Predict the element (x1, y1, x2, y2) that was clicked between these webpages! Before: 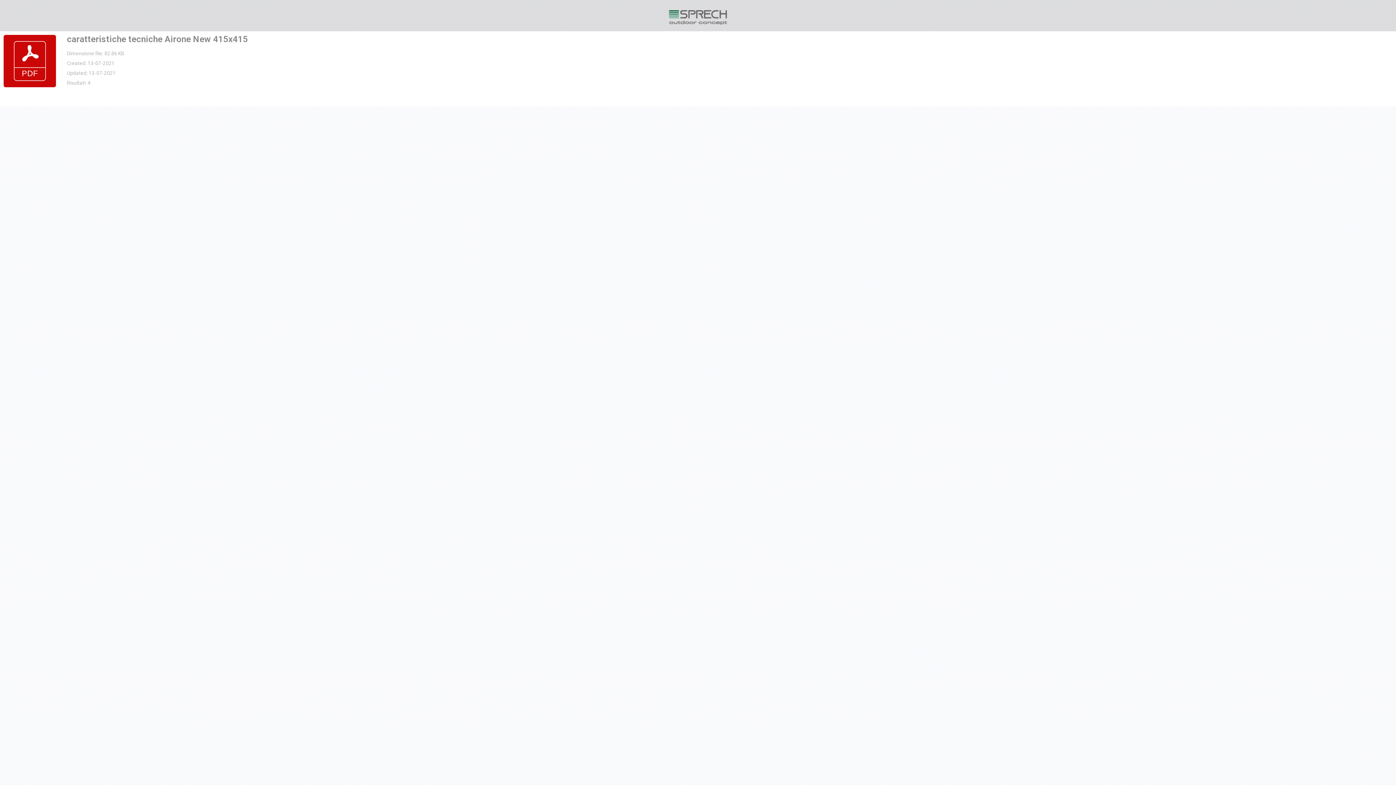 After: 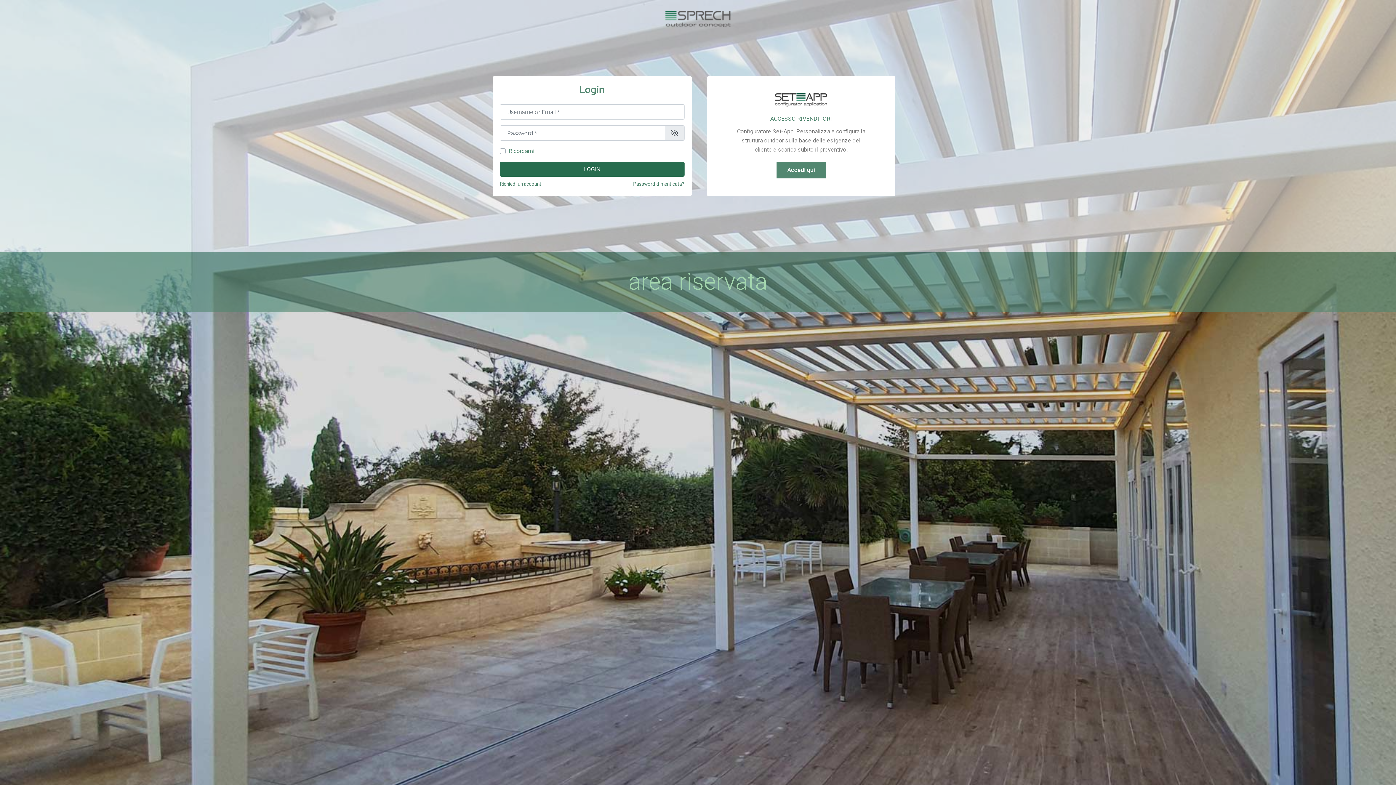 Action: bbox: (669, 10, 727, 24) label: Area riservata